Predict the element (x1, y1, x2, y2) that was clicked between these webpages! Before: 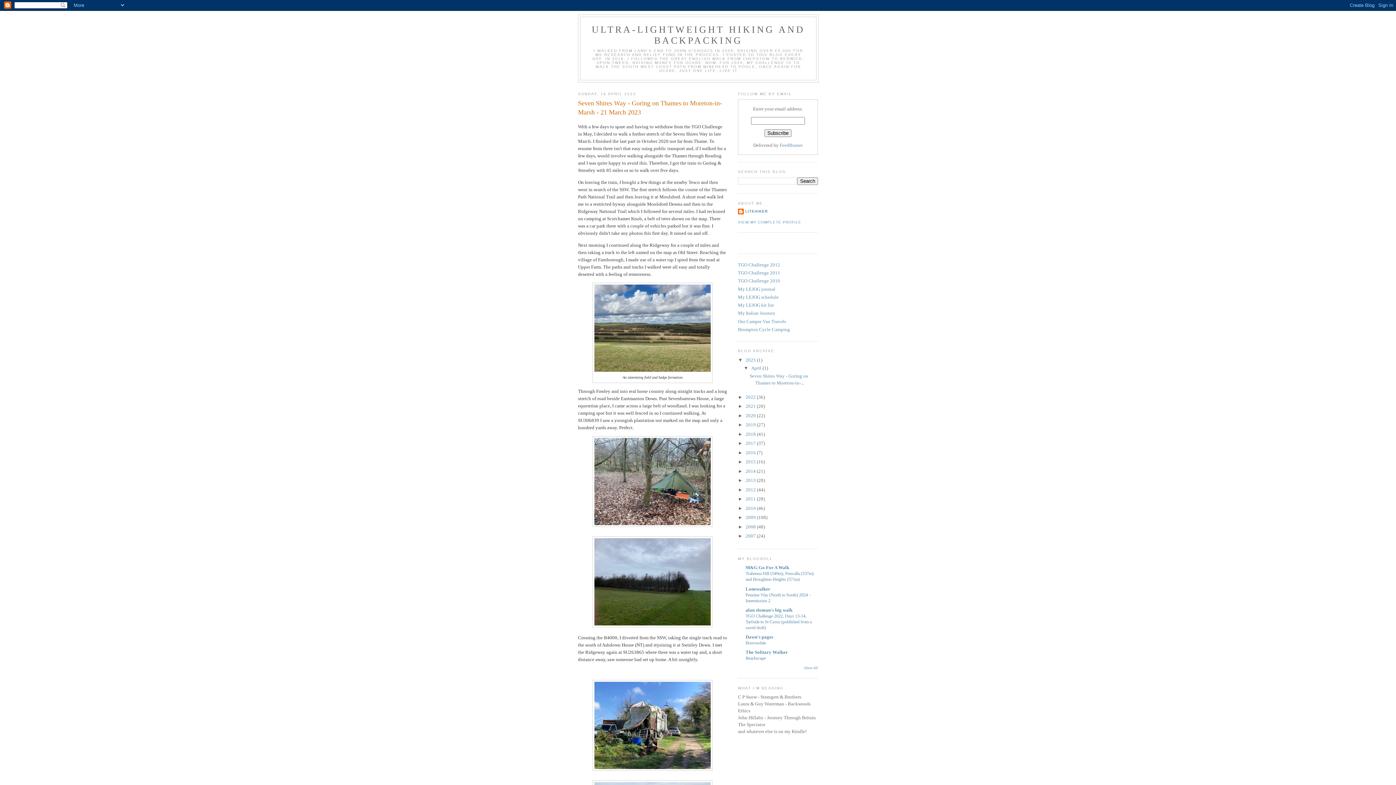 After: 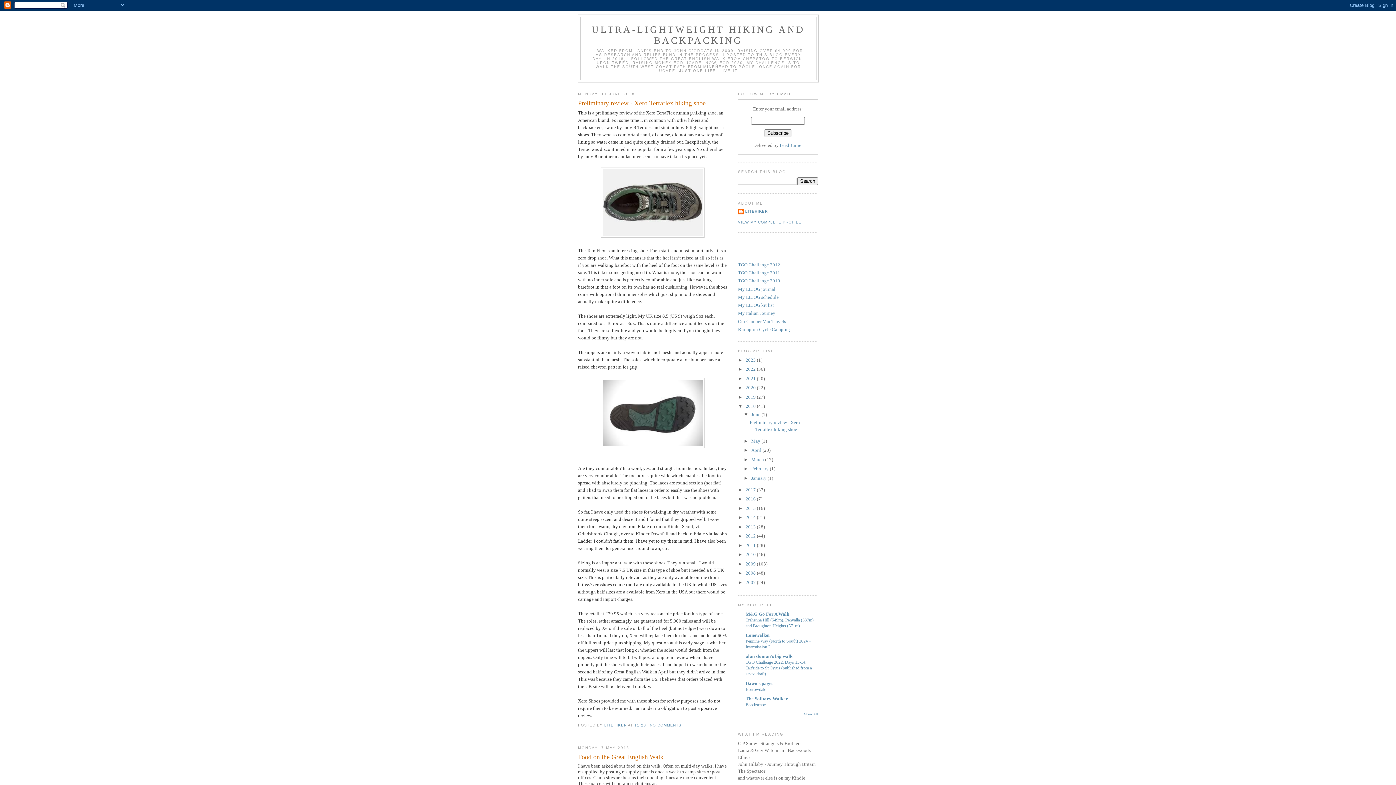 Action: bbox: (745, 431, 757, 437) label: 2018 